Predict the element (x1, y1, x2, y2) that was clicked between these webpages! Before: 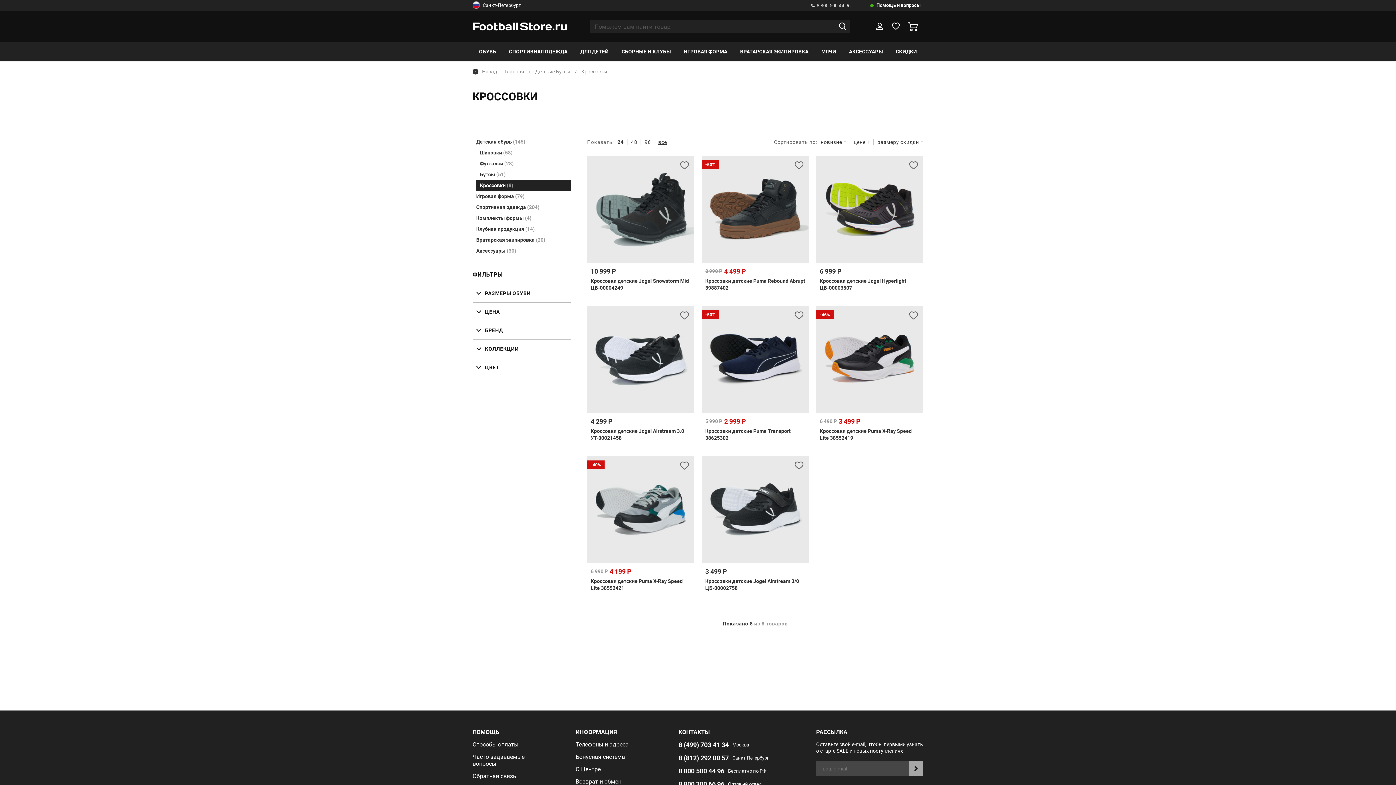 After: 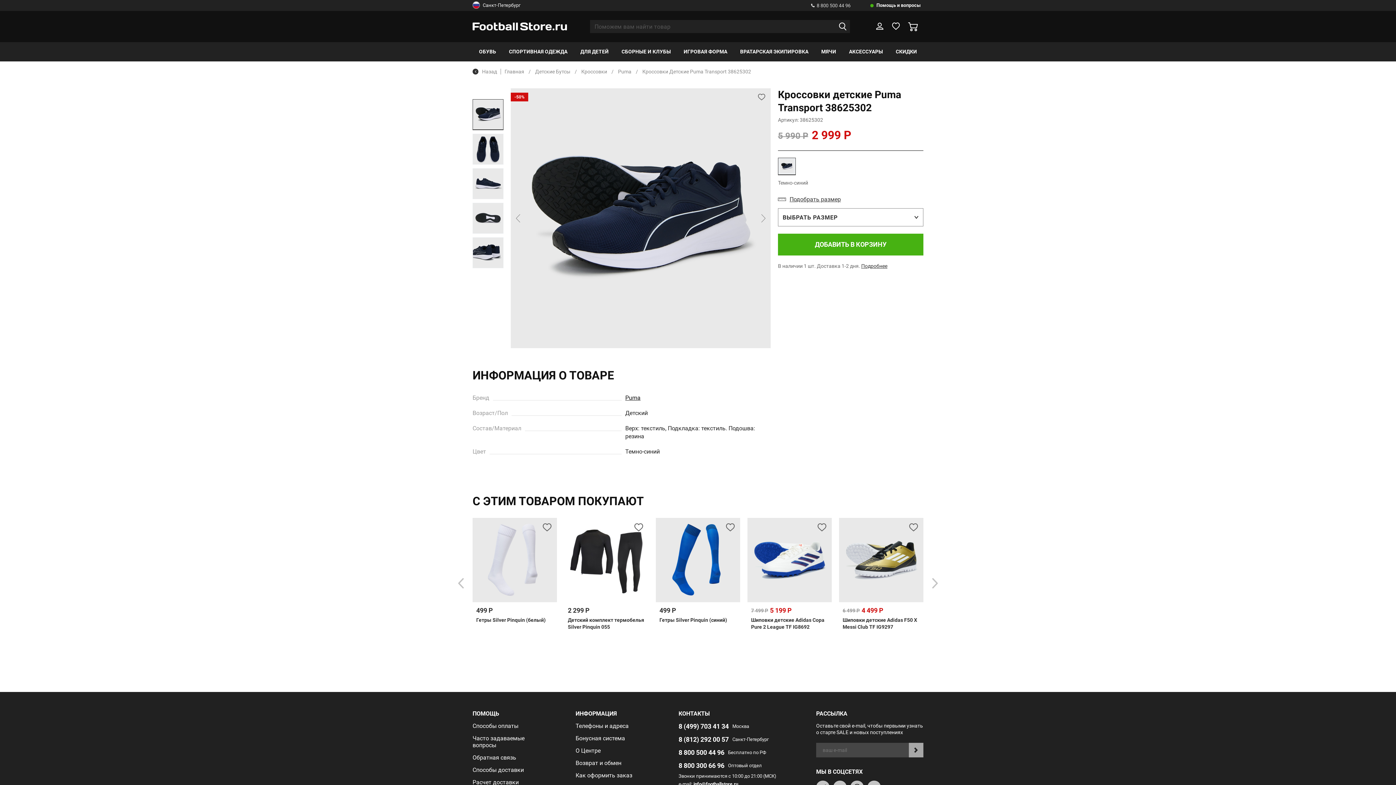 Action: label: -50%
5 990 Р
2 999 Р

Кроссовки детские Puma Transport 38625302 bbox: (701, 306, 809, 449)